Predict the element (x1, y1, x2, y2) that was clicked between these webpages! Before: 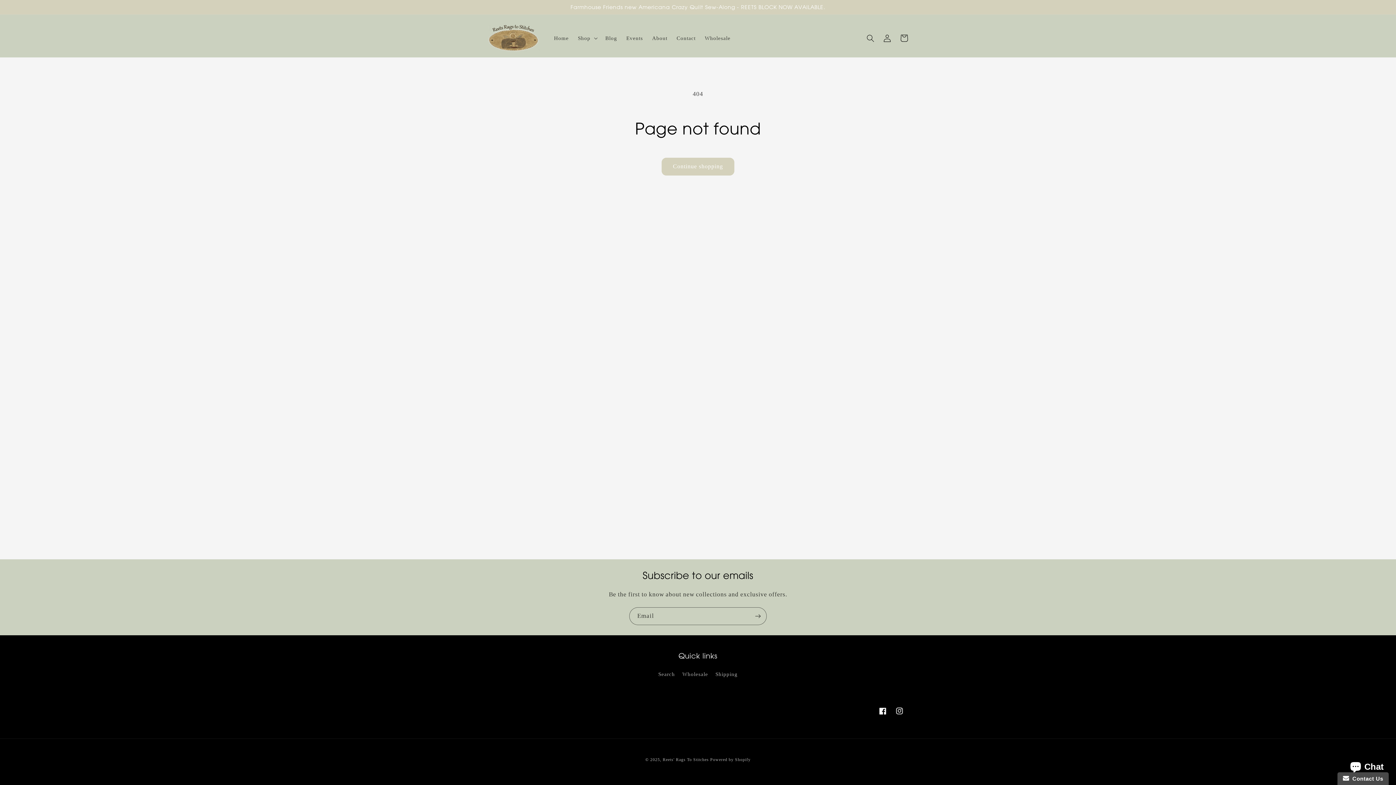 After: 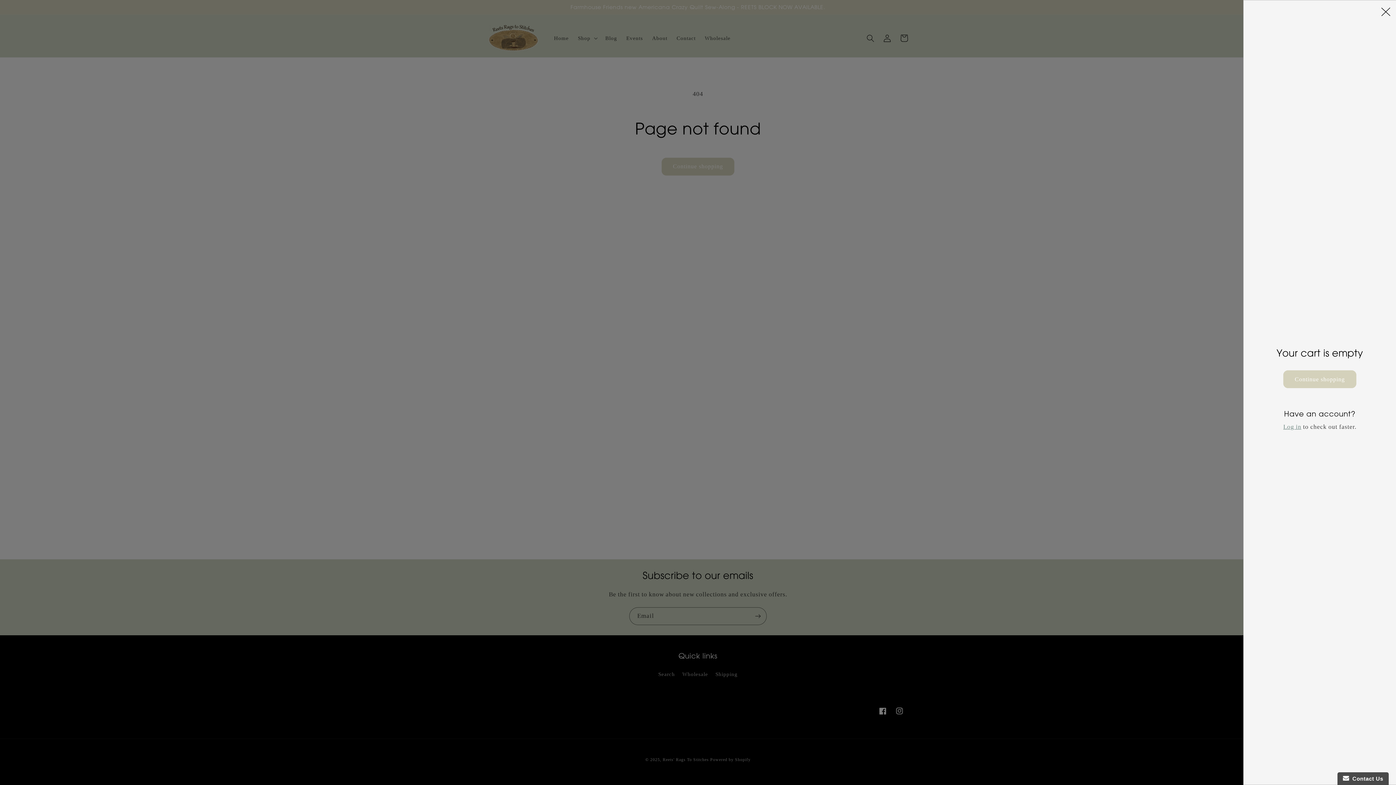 Action: bbox: (895, 29, 912, 46) label: Cart